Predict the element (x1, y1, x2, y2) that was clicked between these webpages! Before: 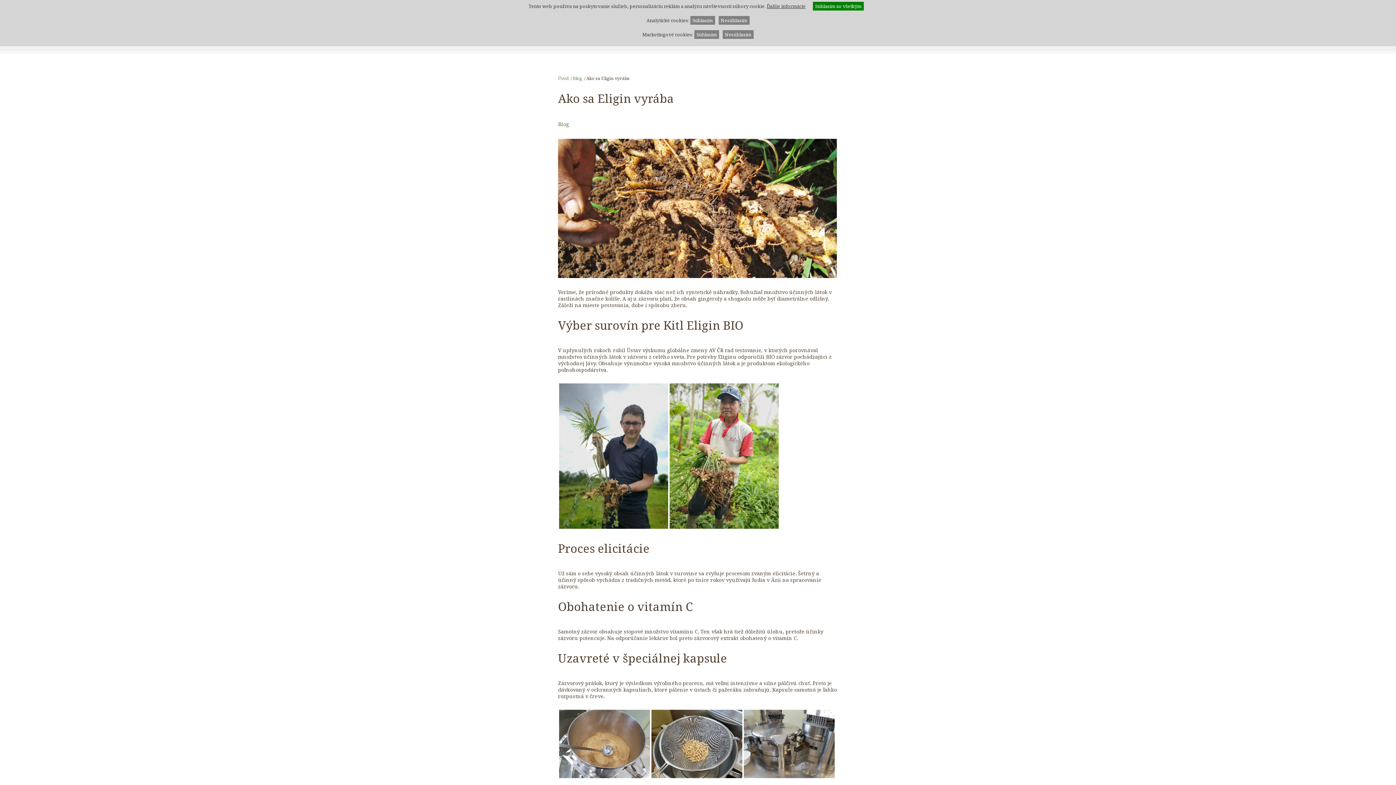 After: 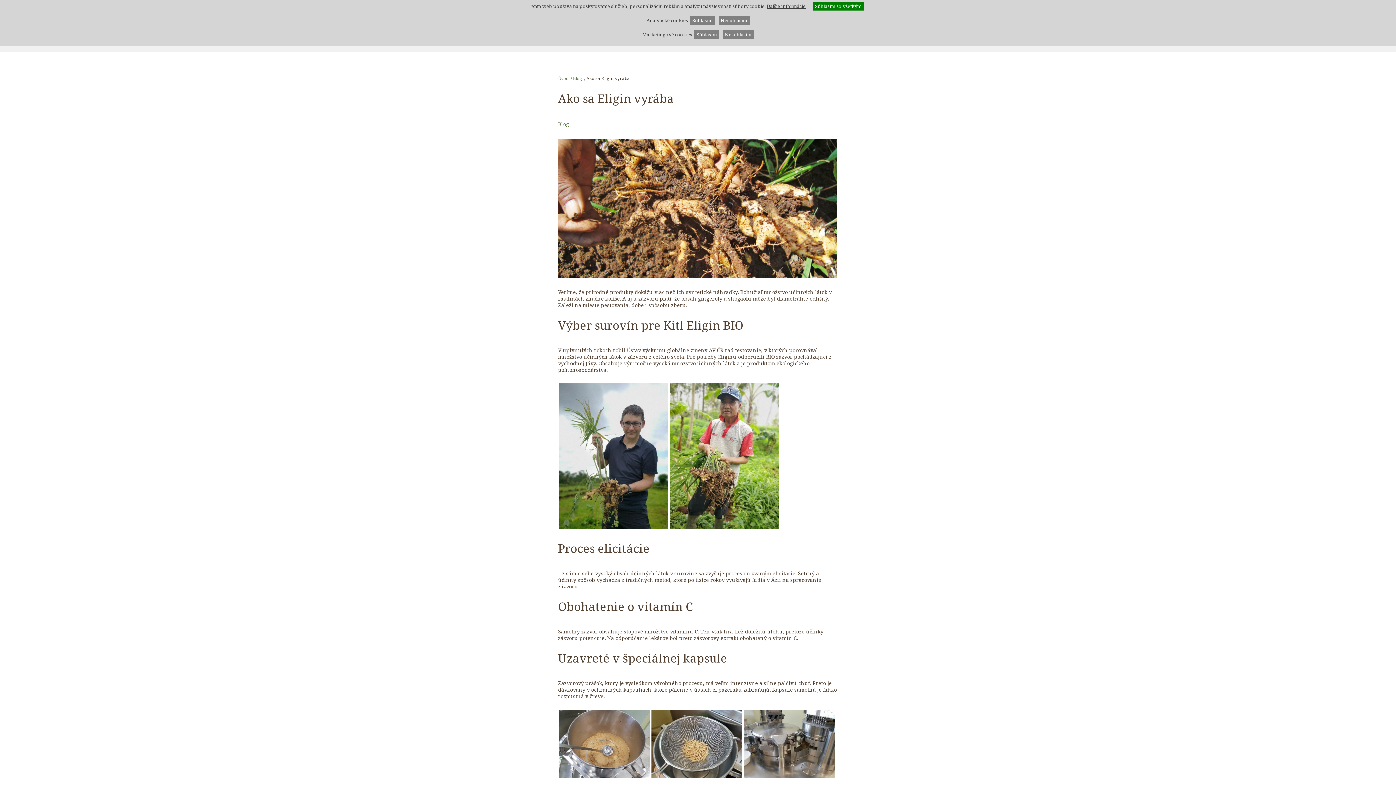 Action: label: Ďalšie informácie bbox: (766, 2, 805, 9)